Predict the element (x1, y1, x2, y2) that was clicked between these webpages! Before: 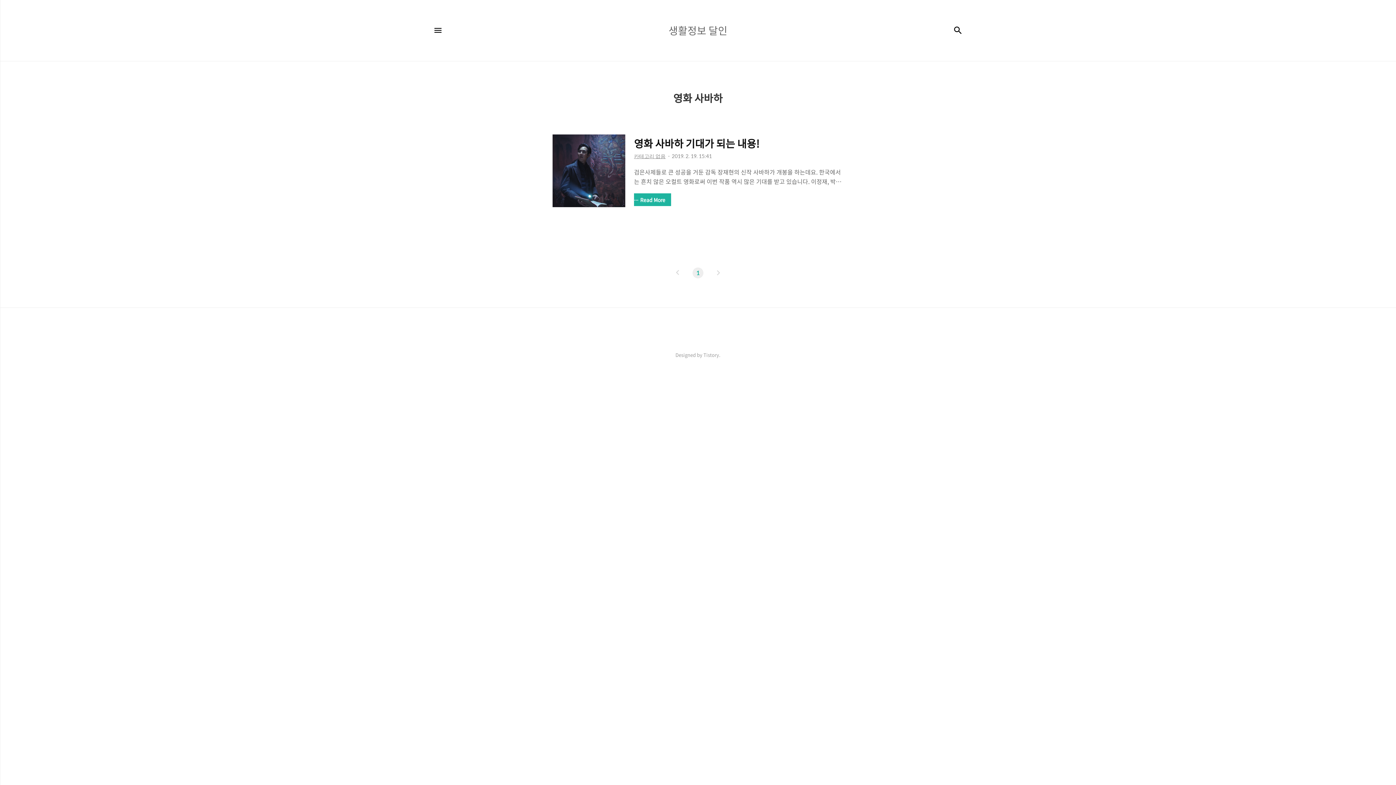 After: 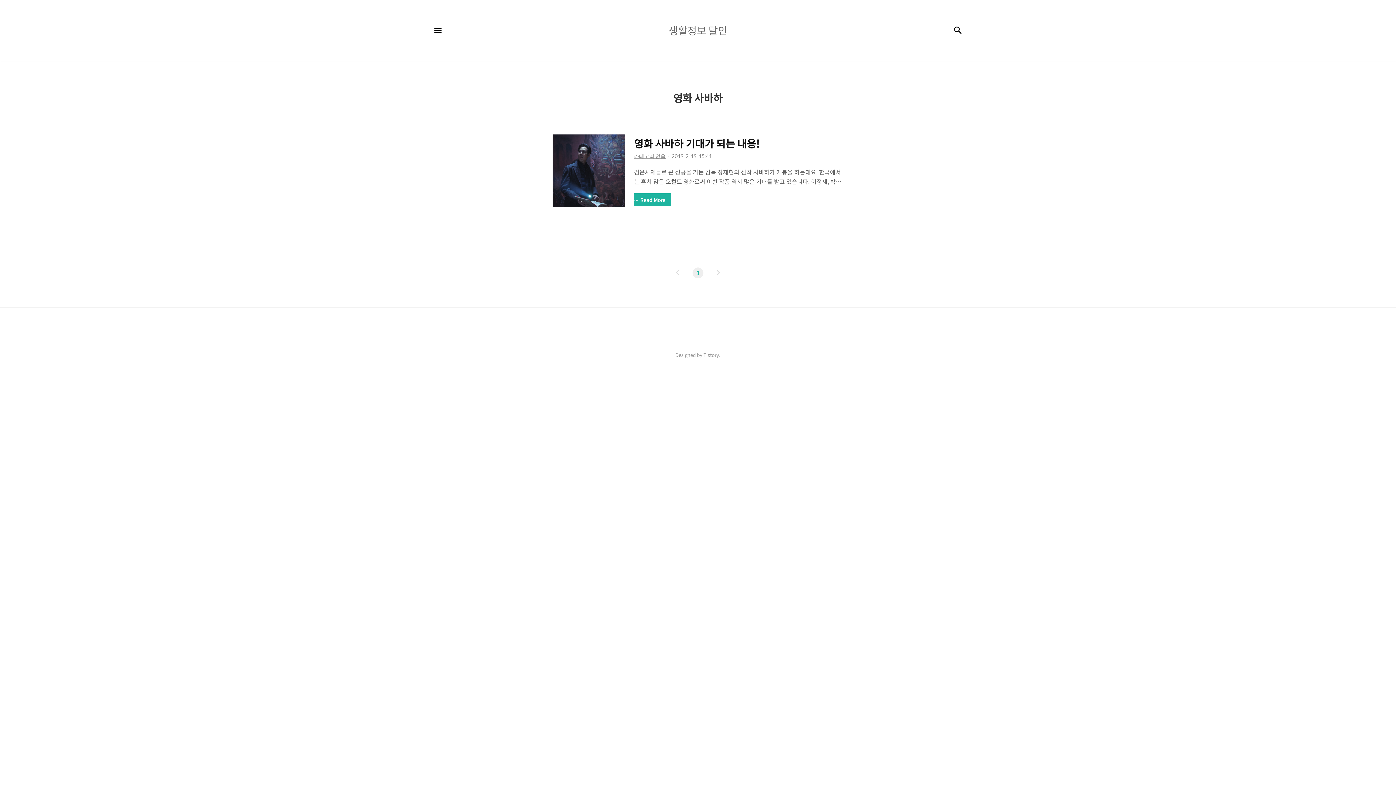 Action: bbox: (691, 270, 705, 276) label: 1